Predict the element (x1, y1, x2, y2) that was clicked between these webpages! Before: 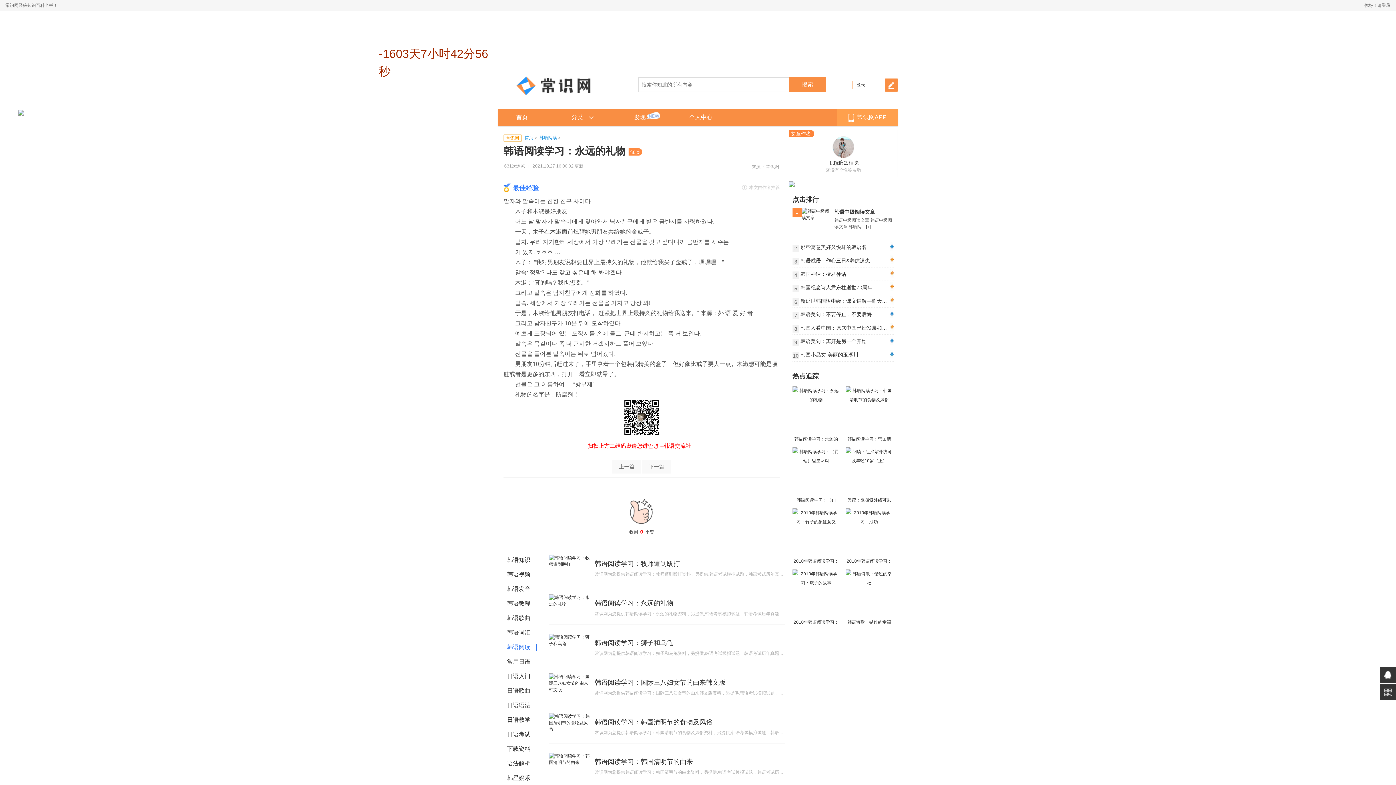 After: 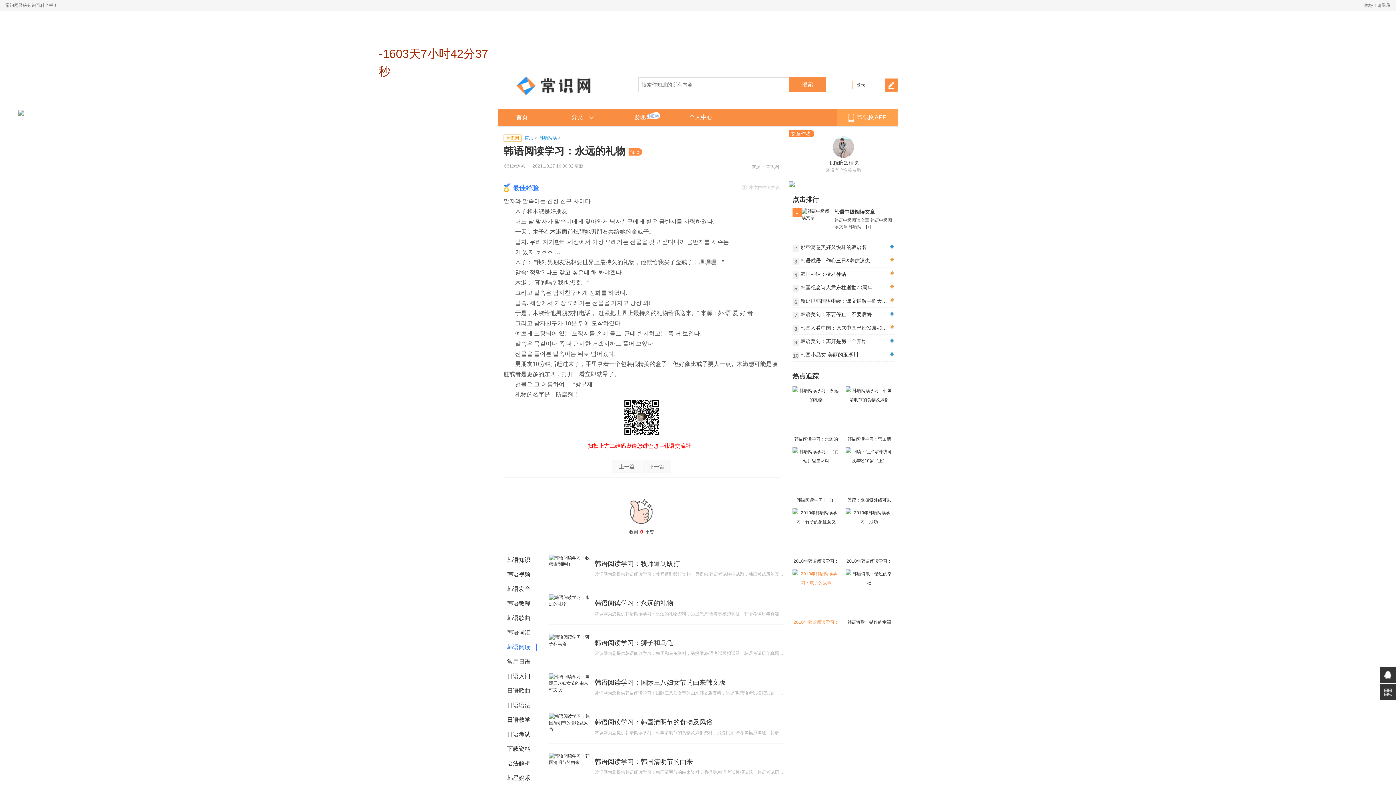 Action: bbox: (792, 569, 842, 627) label: 2010年韩语阅读学习：蛾子的故事